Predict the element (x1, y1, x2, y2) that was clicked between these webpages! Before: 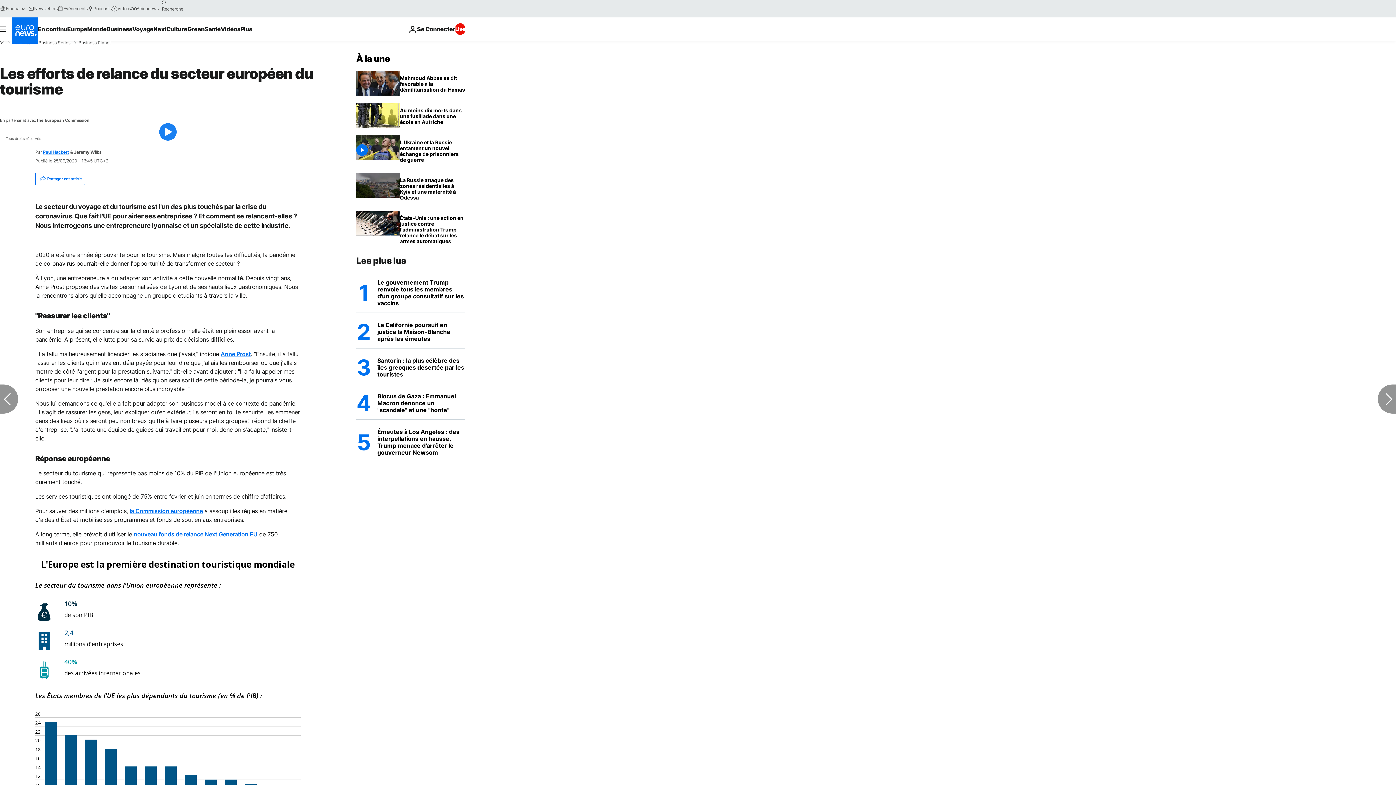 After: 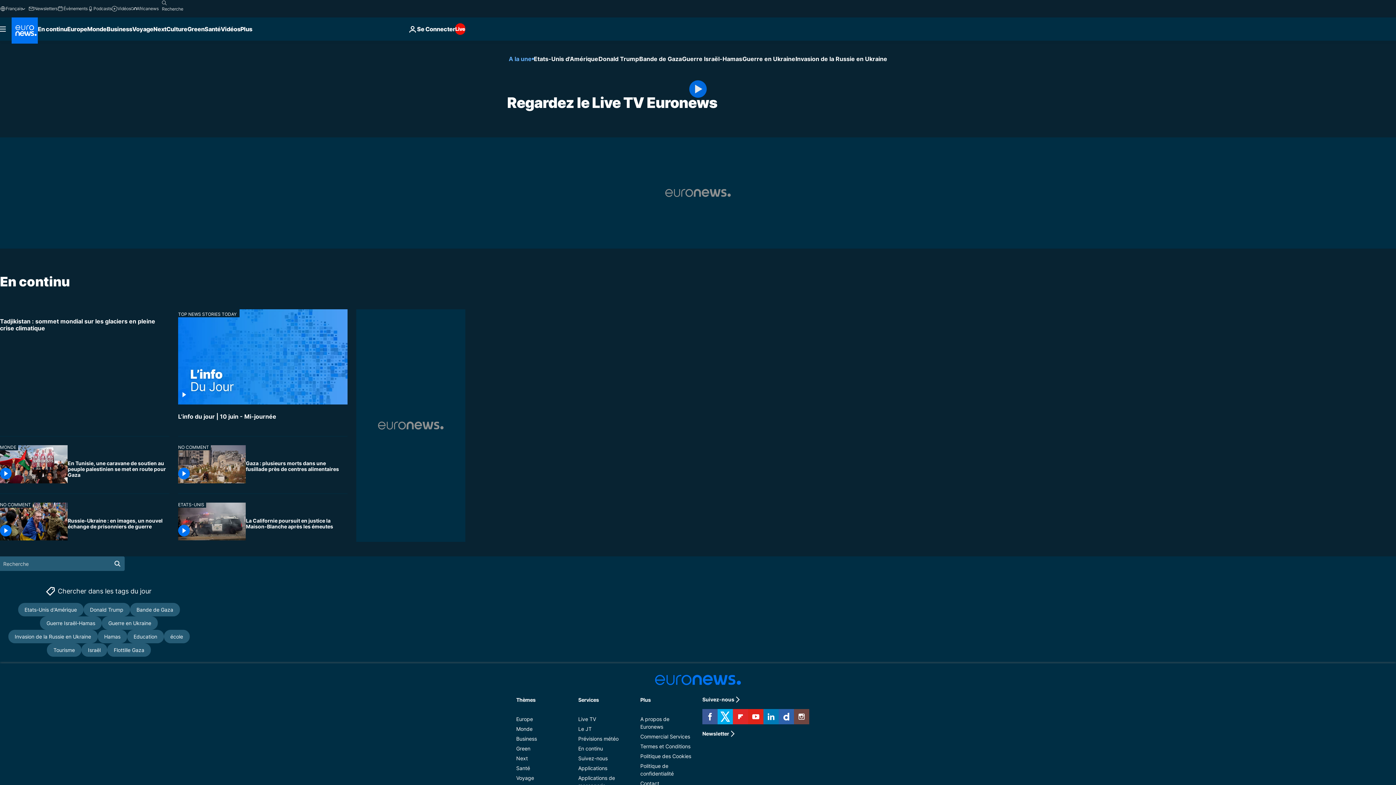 Action: bbox: (455, 23, 465, 34) label: Live